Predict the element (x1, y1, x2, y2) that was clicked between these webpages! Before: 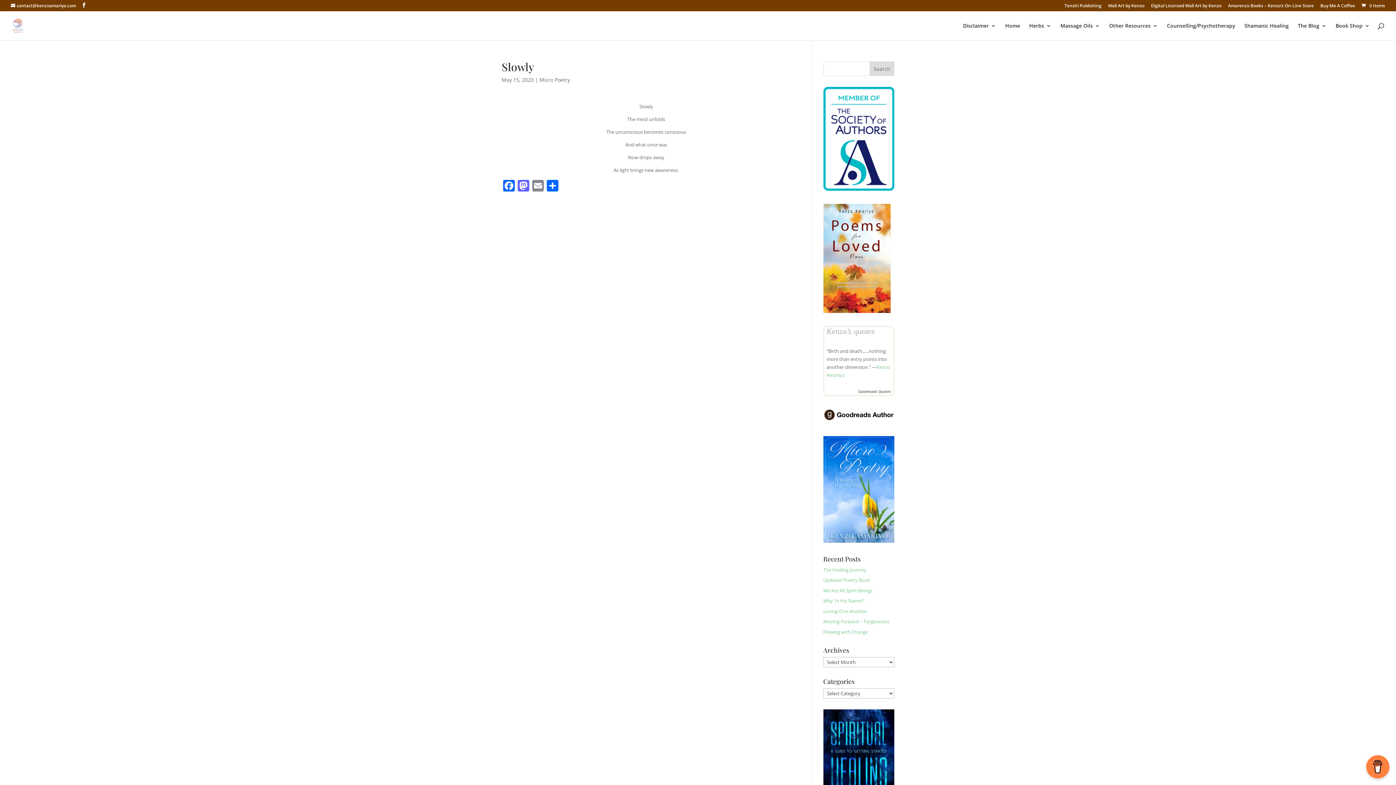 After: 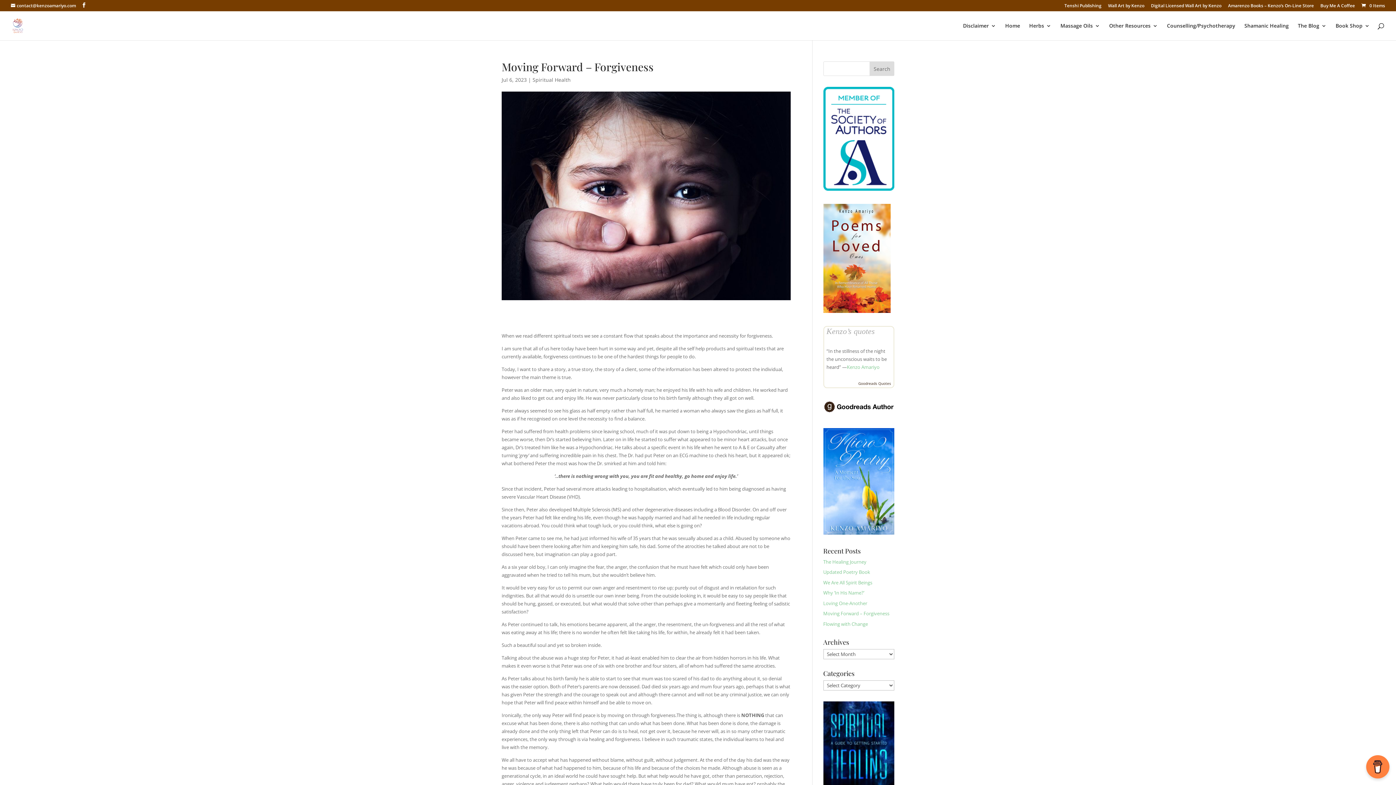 Action: label: Moving Forward – Forgiveness bbox: (823, 618, 889, 625)